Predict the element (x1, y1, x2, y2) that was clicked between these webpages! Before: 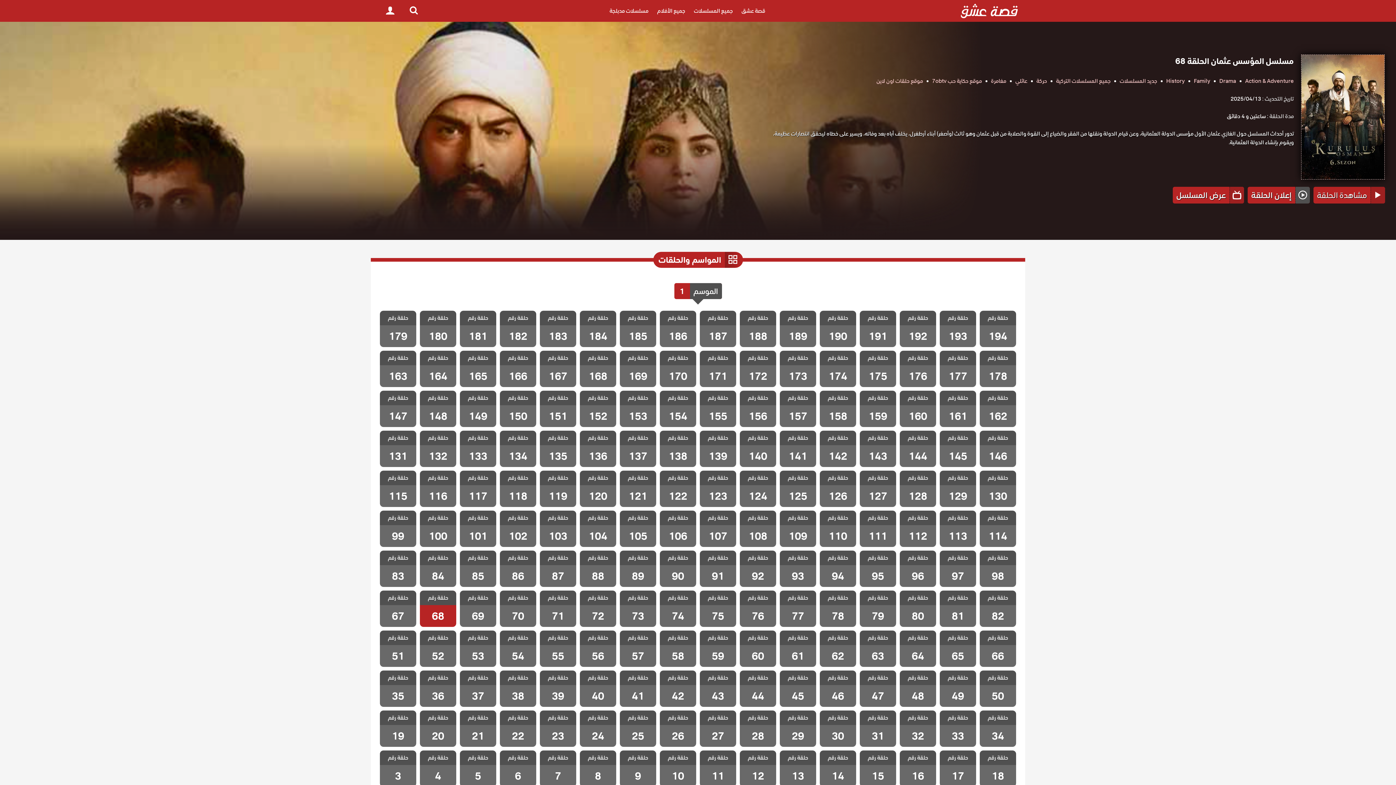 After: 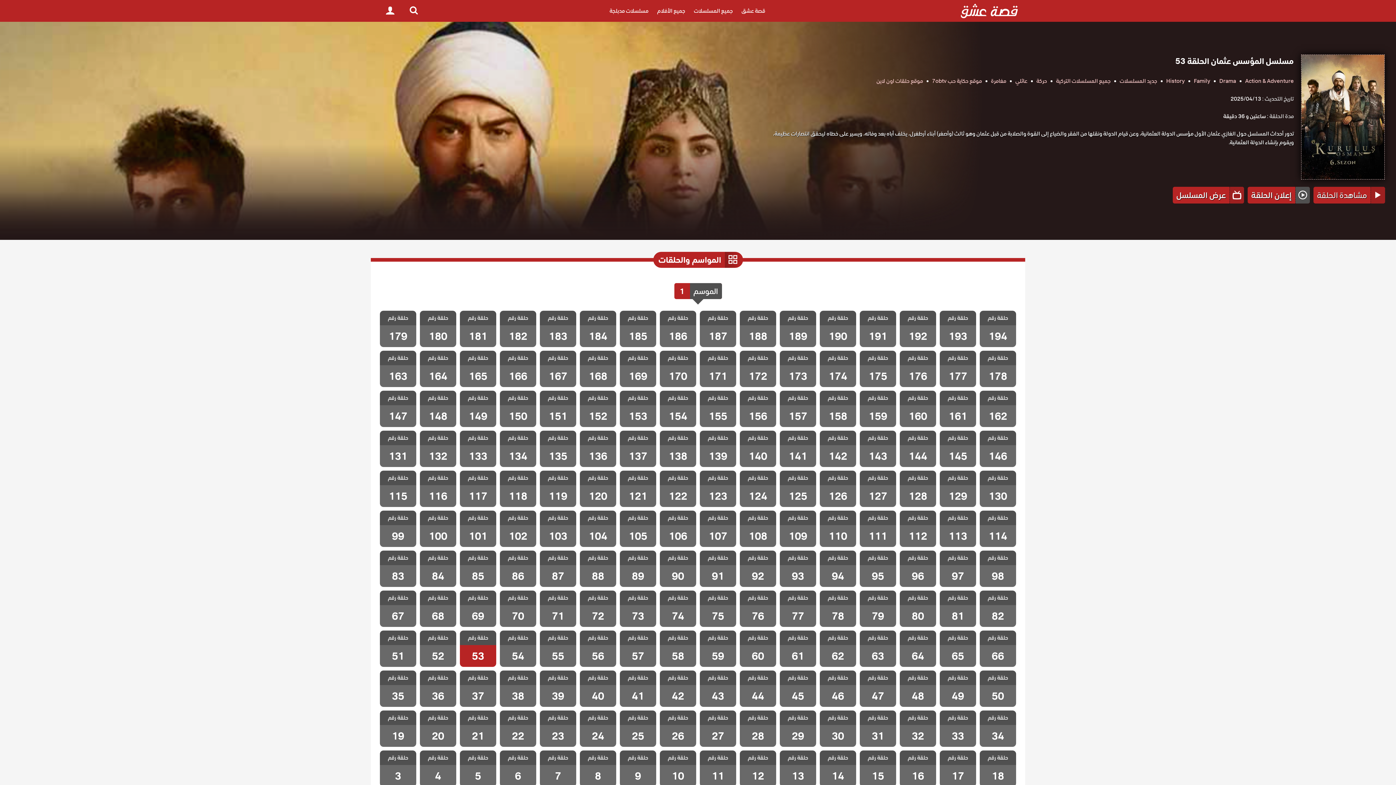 Action: bbox: (460, 630, 496, 667) label: مسلسل المؤسس عثمان الحلقة 53
حلقة رقم
53